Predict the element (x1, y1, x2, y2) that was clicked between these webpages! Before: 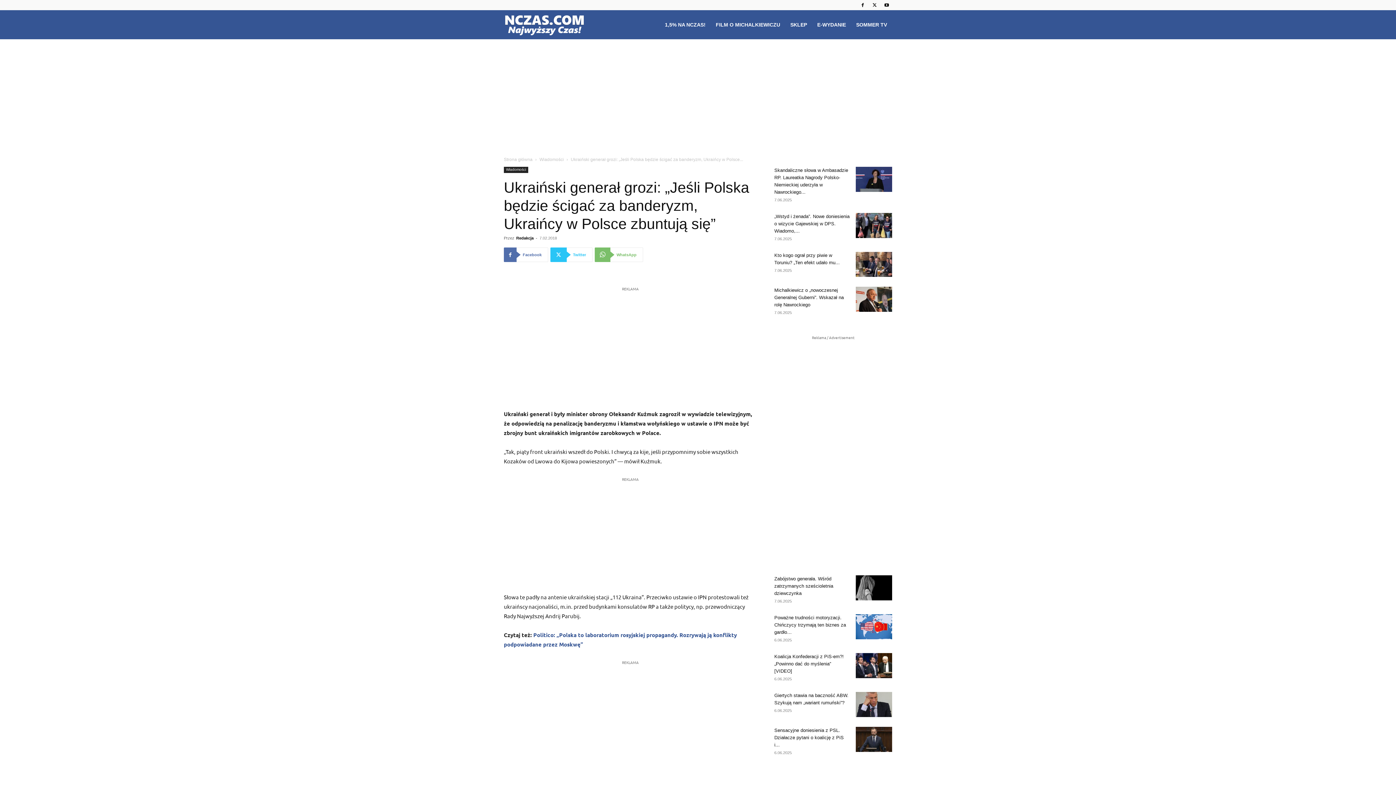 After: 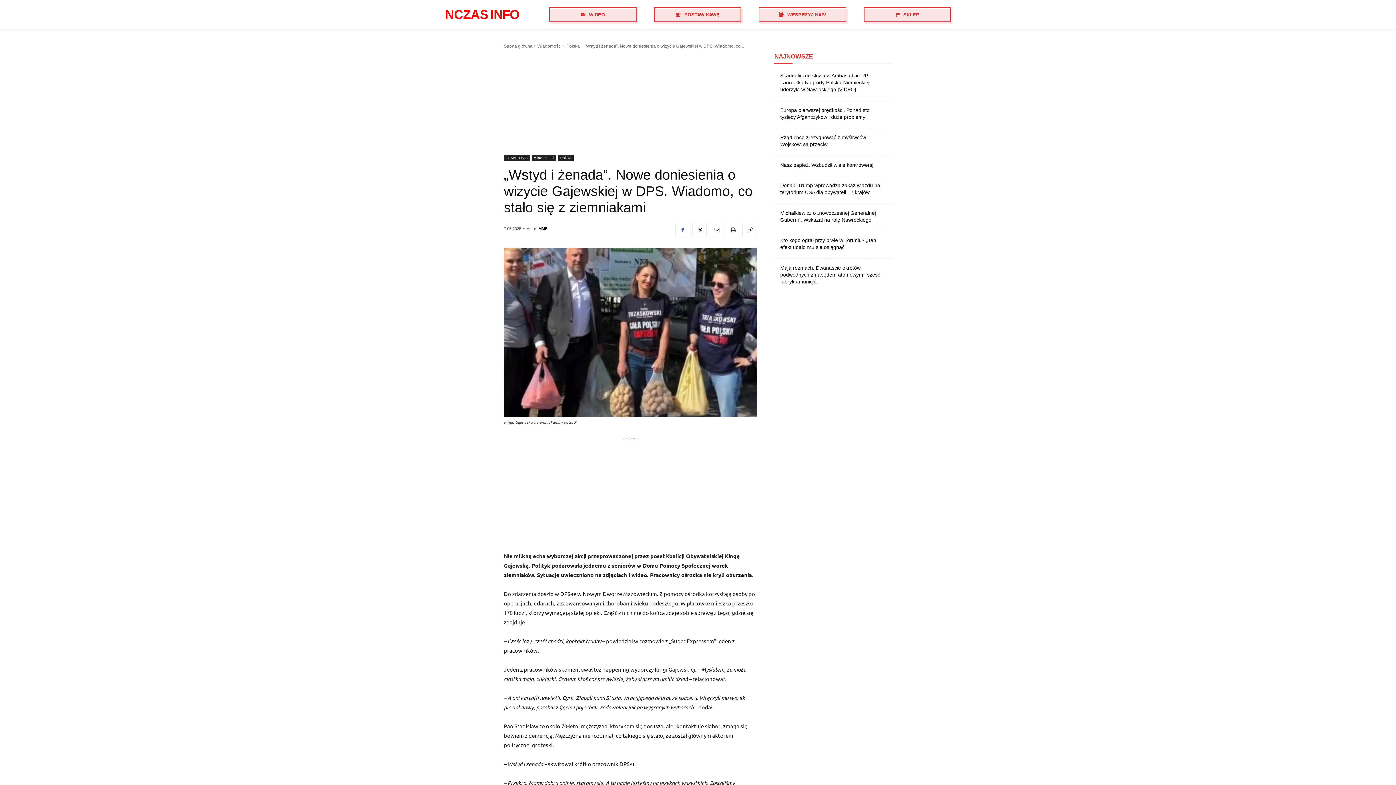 Action: bbox: (774, 213, 849, 233) label: „Wstyd i żenada”. Nowe doniesienia o wizycie Gajewskiej w DPS. Wiadomo,...